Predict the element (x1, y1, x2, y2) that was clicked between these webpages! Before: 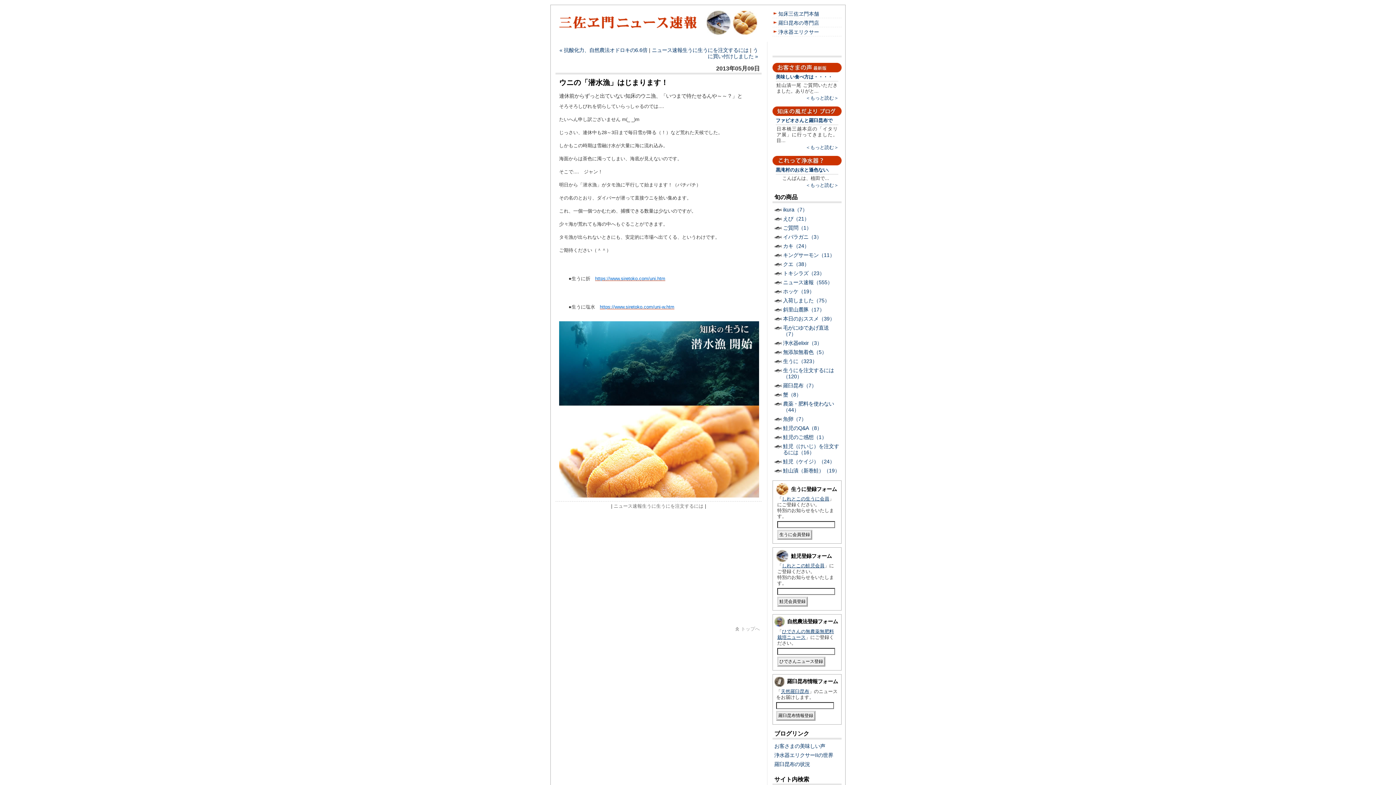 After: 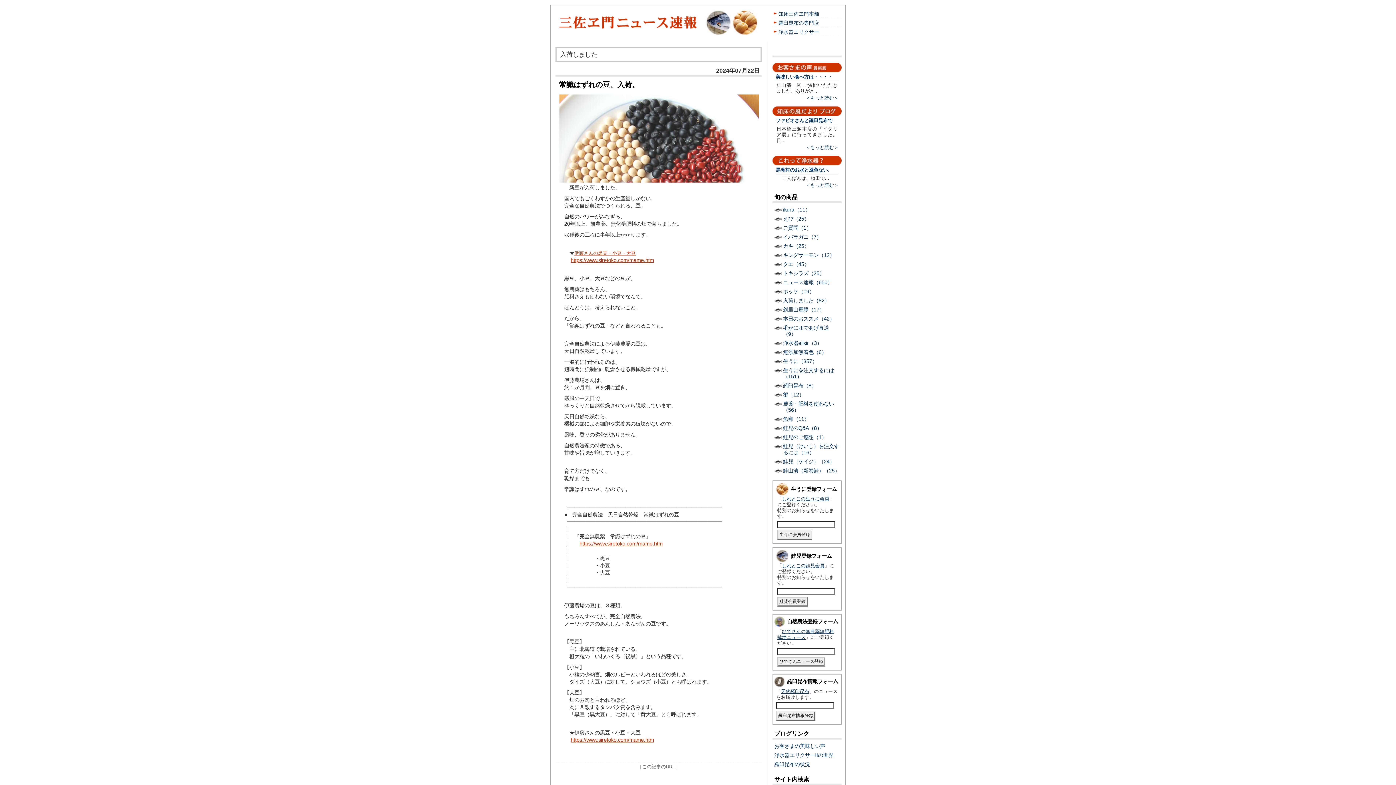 Action: bbox: (783, 297, 829, 303) label: 入荷しました（75）